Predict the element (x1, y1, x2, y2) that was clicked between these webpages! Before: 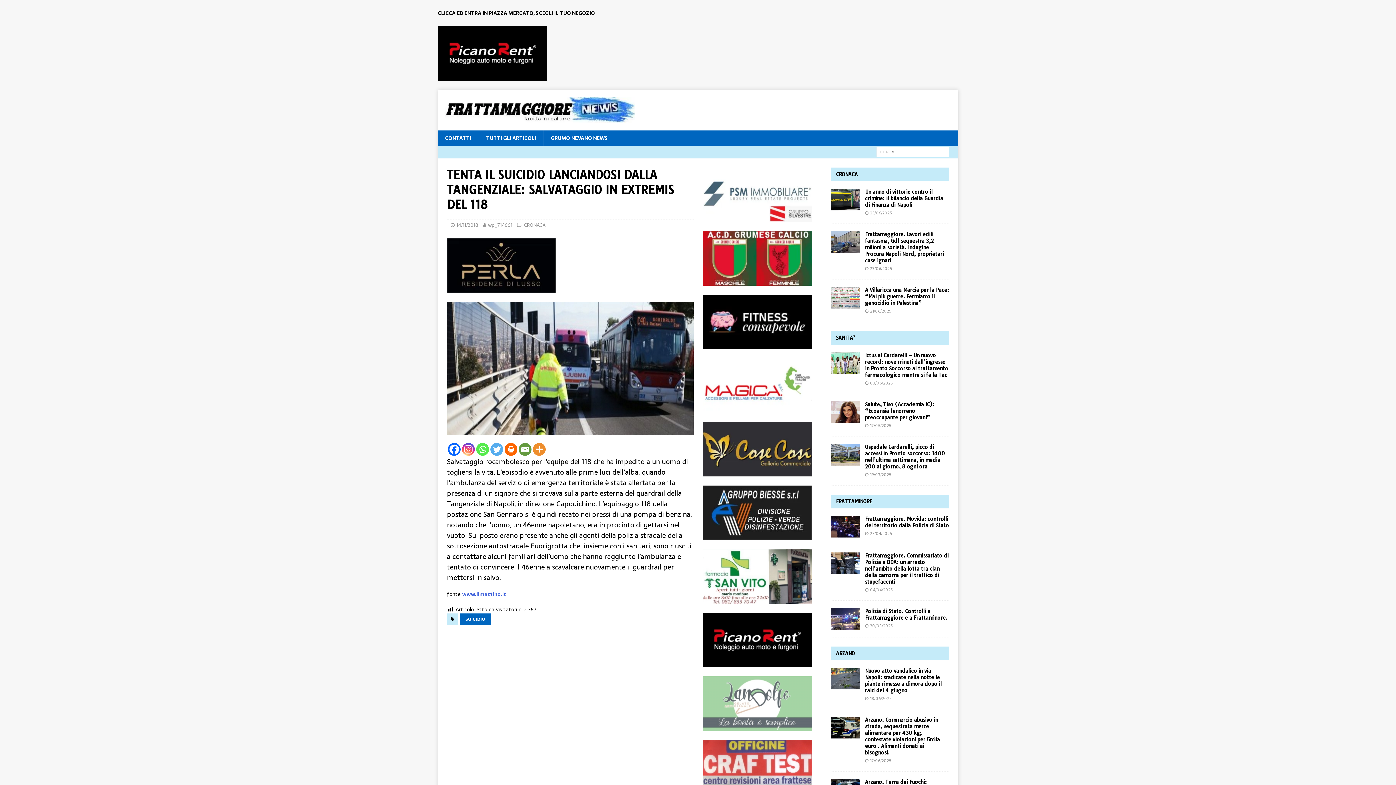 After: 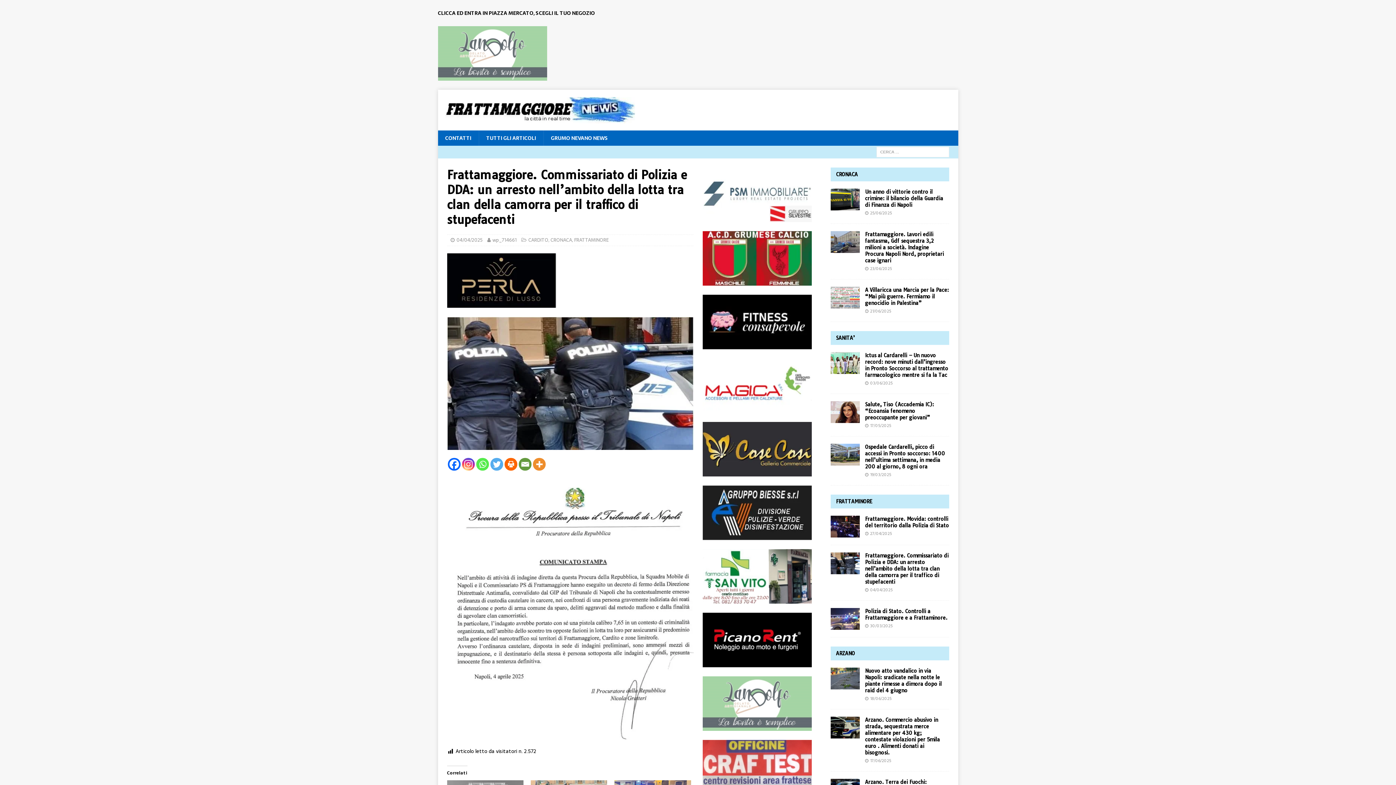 Action: bbox: (865, 552, 948, 585) label: Frattamaggiore. Commissariato di Polizia e DDA: un arresto nell’ambito della lotta tra clan della camorra per il traffico di stupefacenti